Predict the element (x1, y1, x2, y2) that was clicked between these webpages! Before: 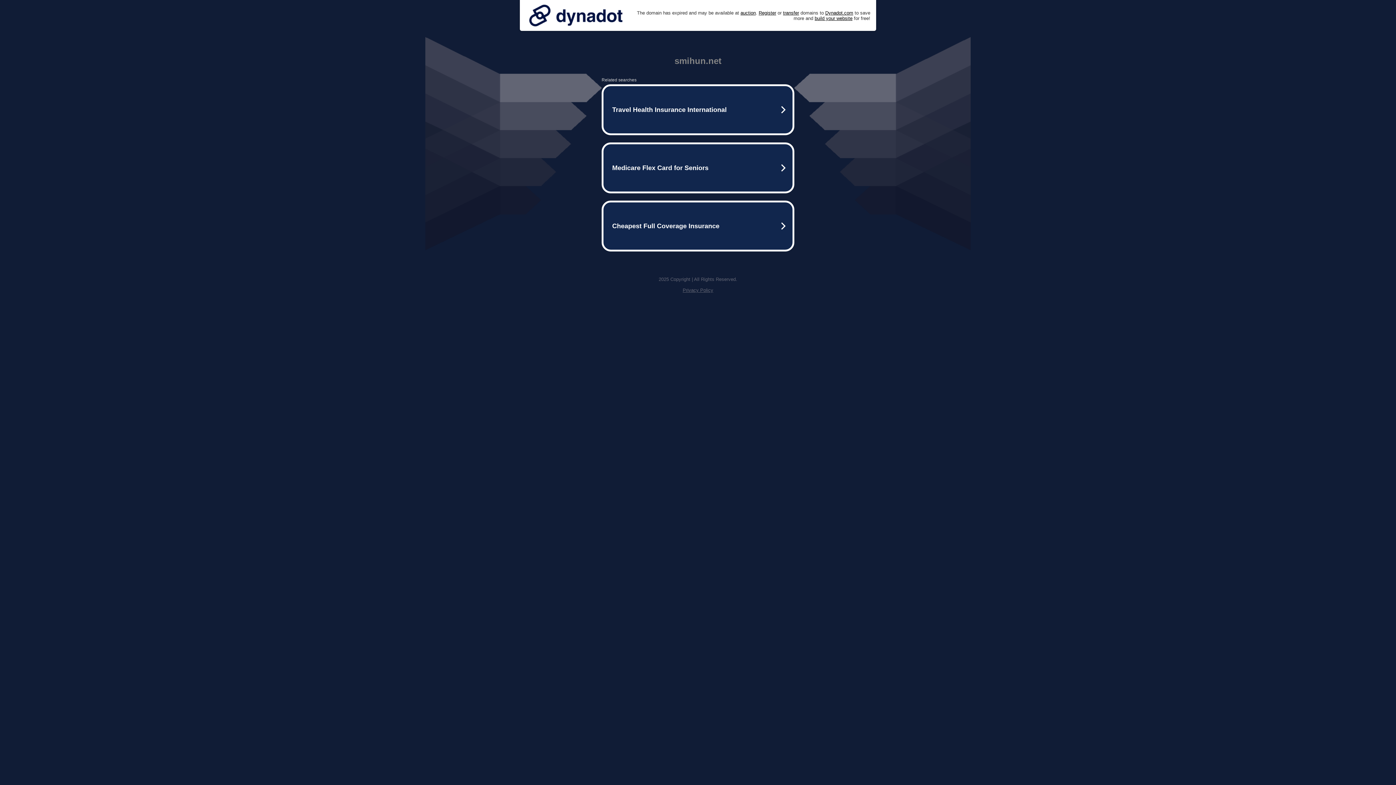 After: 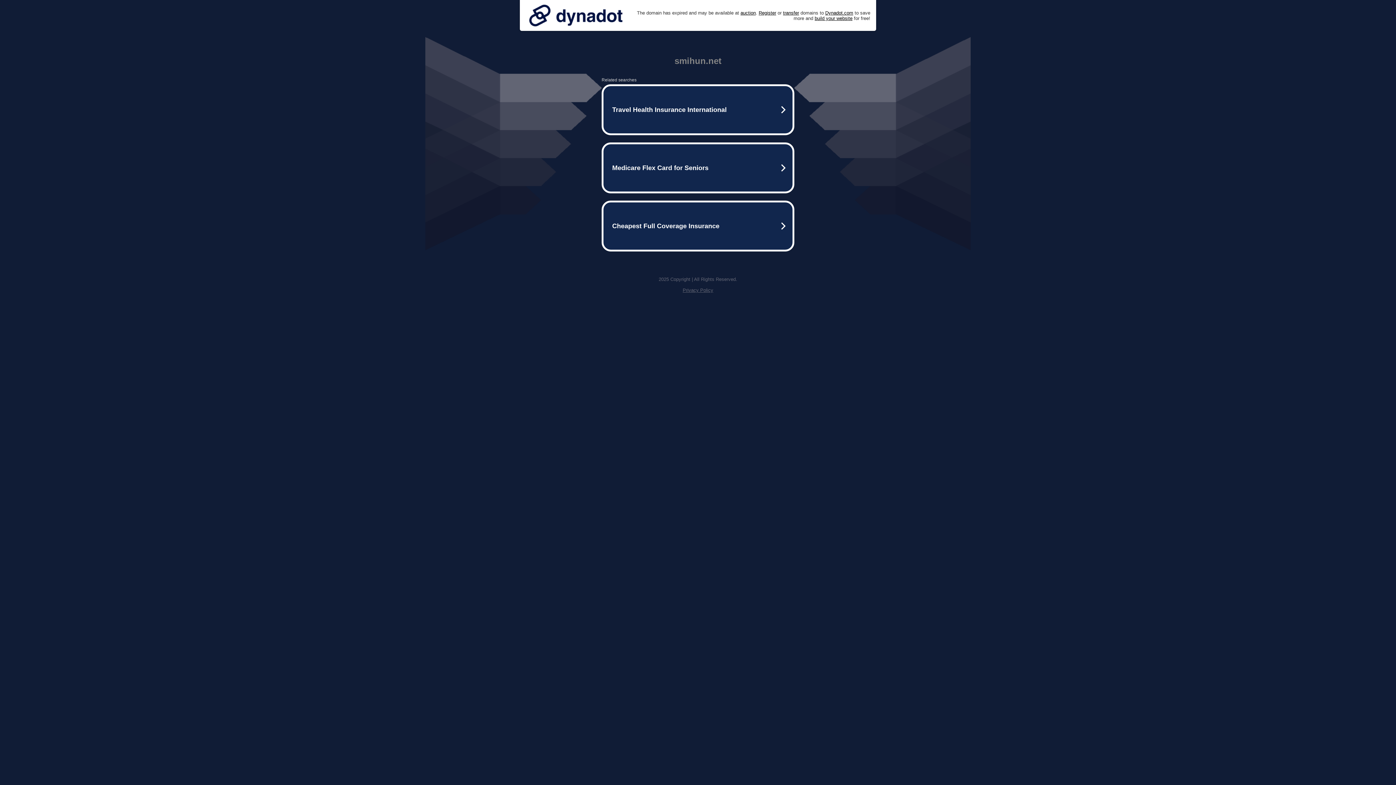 Action: bbox: (525, 0, 626, 30)